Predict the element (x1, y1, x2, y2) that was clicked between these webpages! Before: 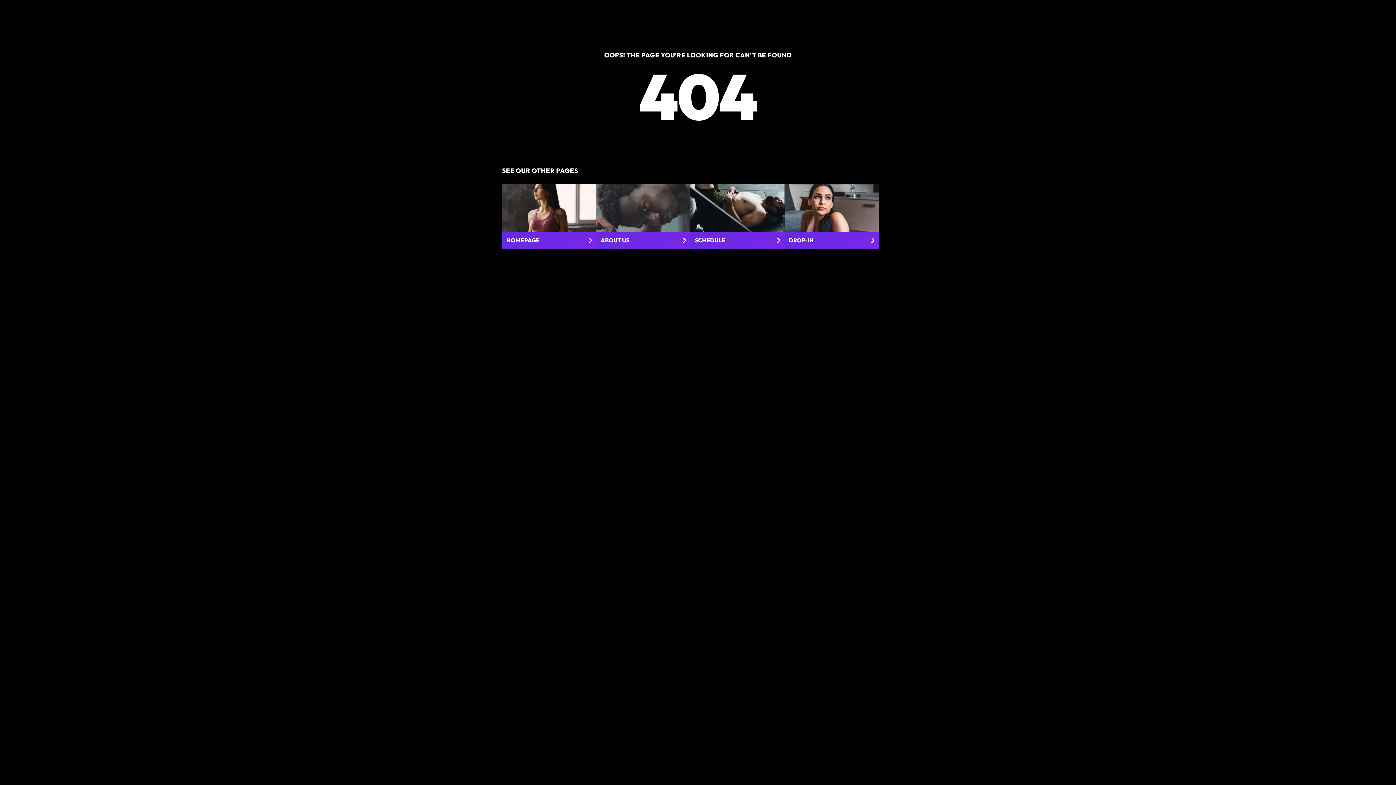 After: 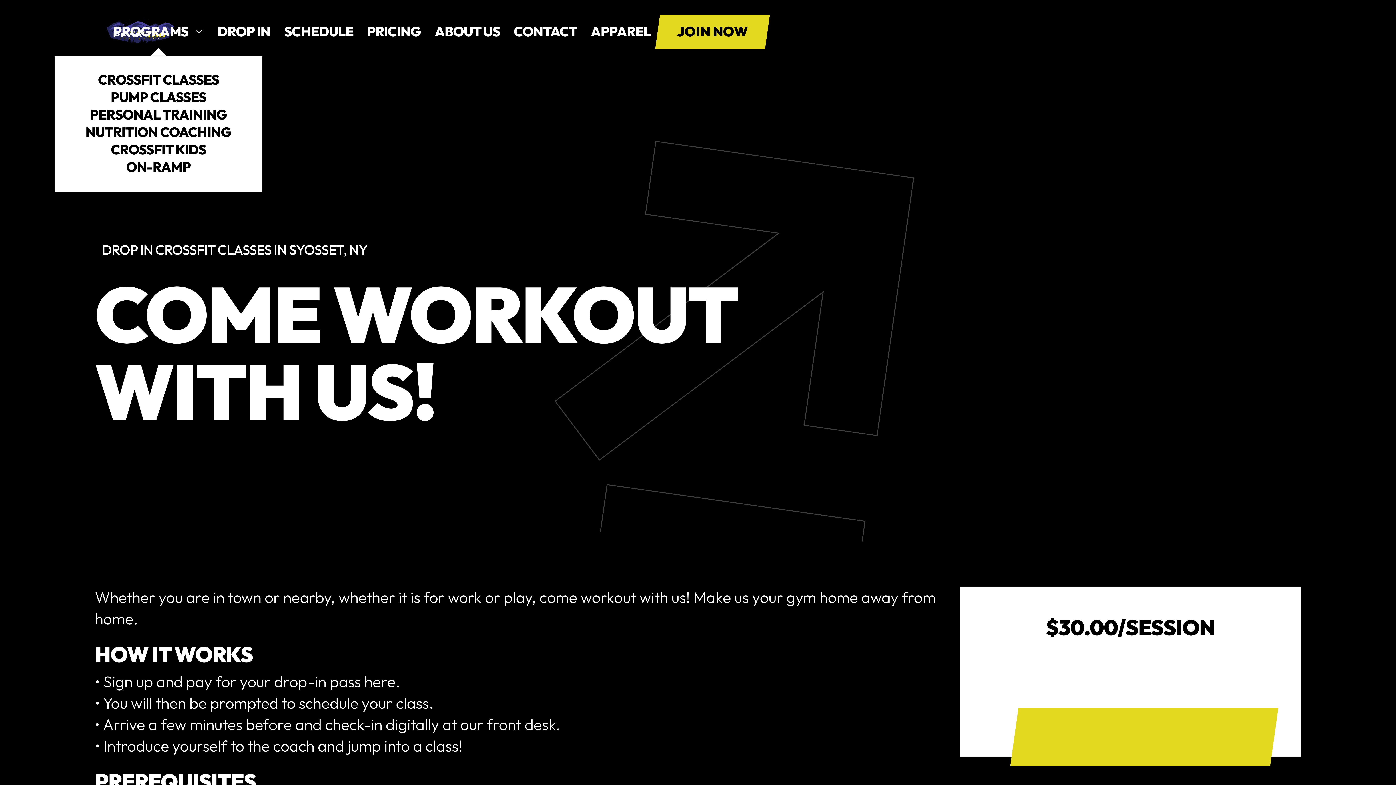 Action: label: DROP-IN bbox: (784, 184, 878, 248)